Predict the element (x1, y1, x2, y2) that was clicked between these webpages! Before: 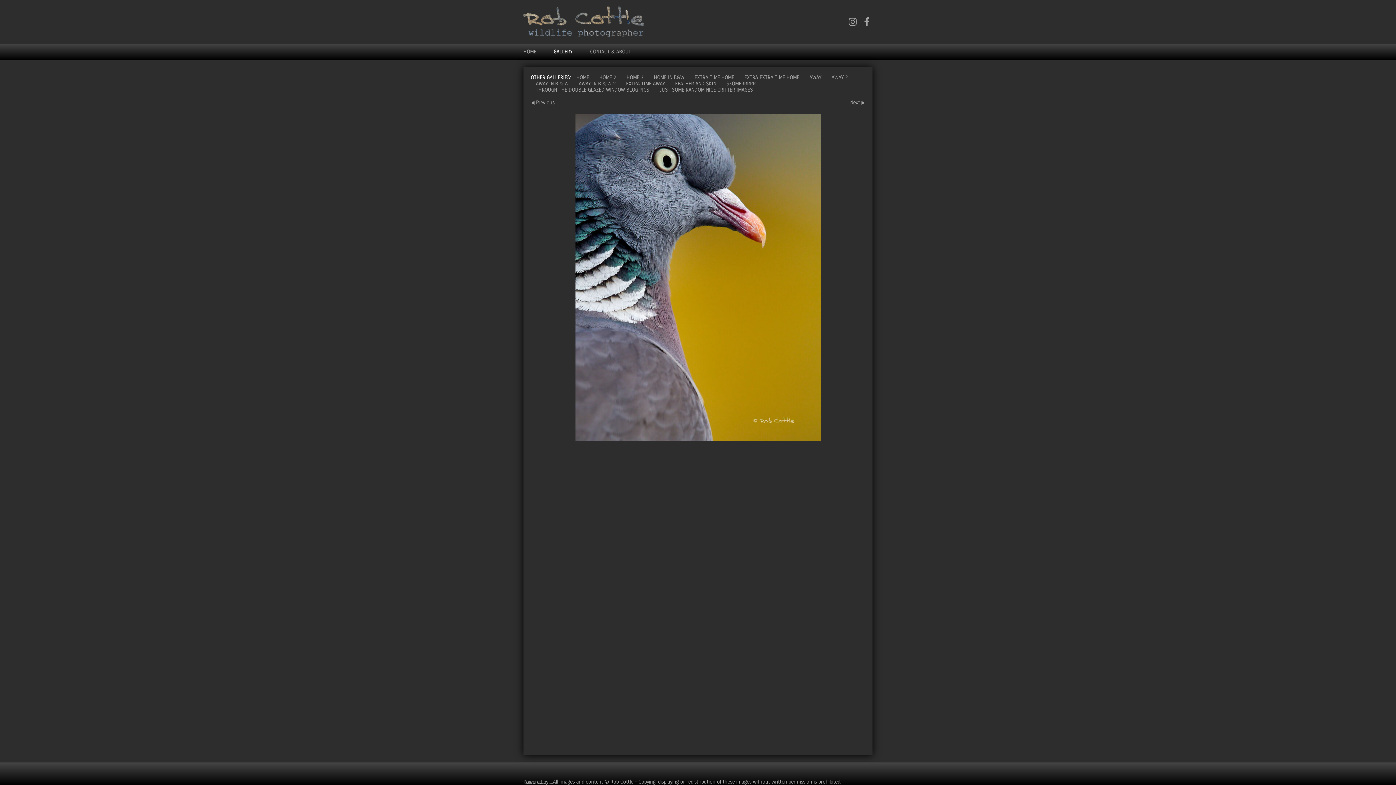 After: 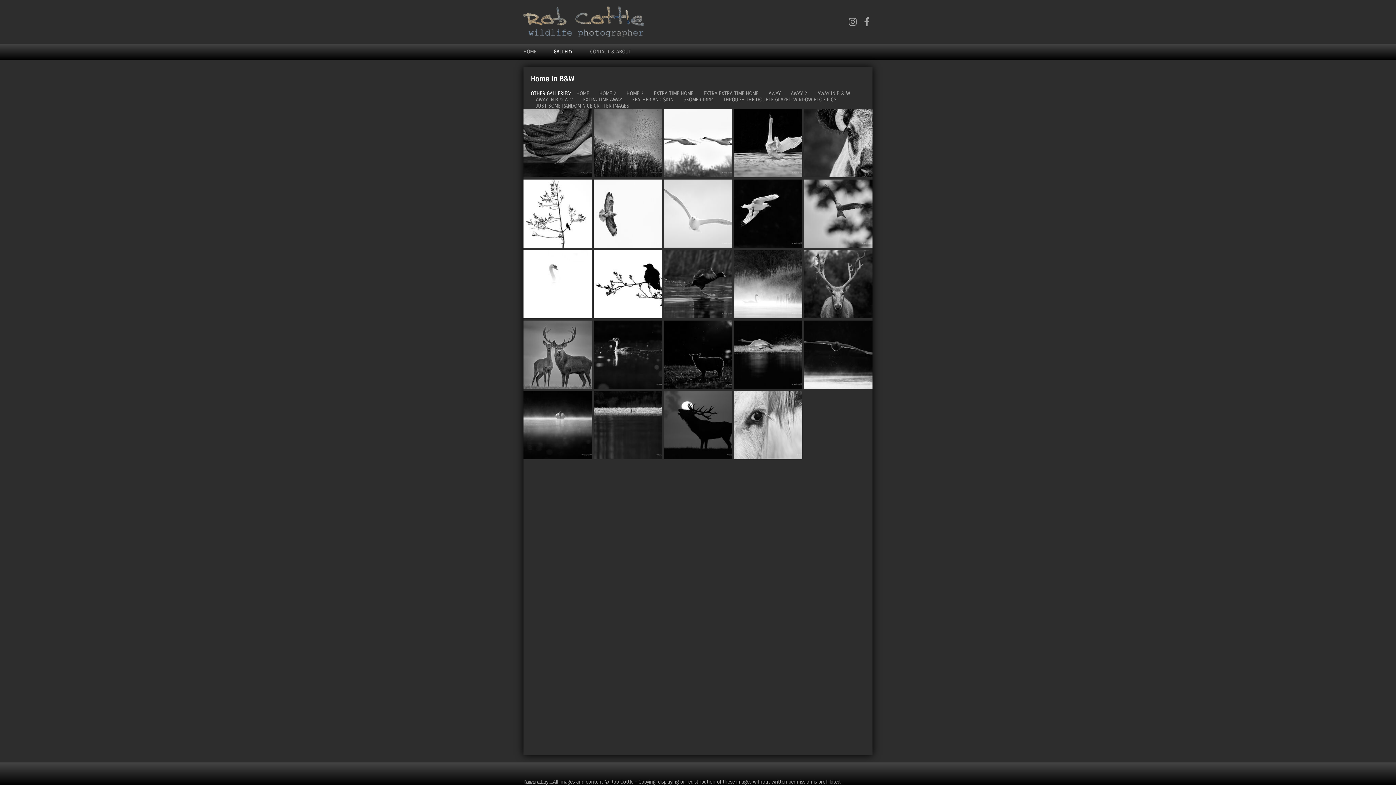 Action: label: HOME IN B&W bbox: (648, 74, 689, 80)